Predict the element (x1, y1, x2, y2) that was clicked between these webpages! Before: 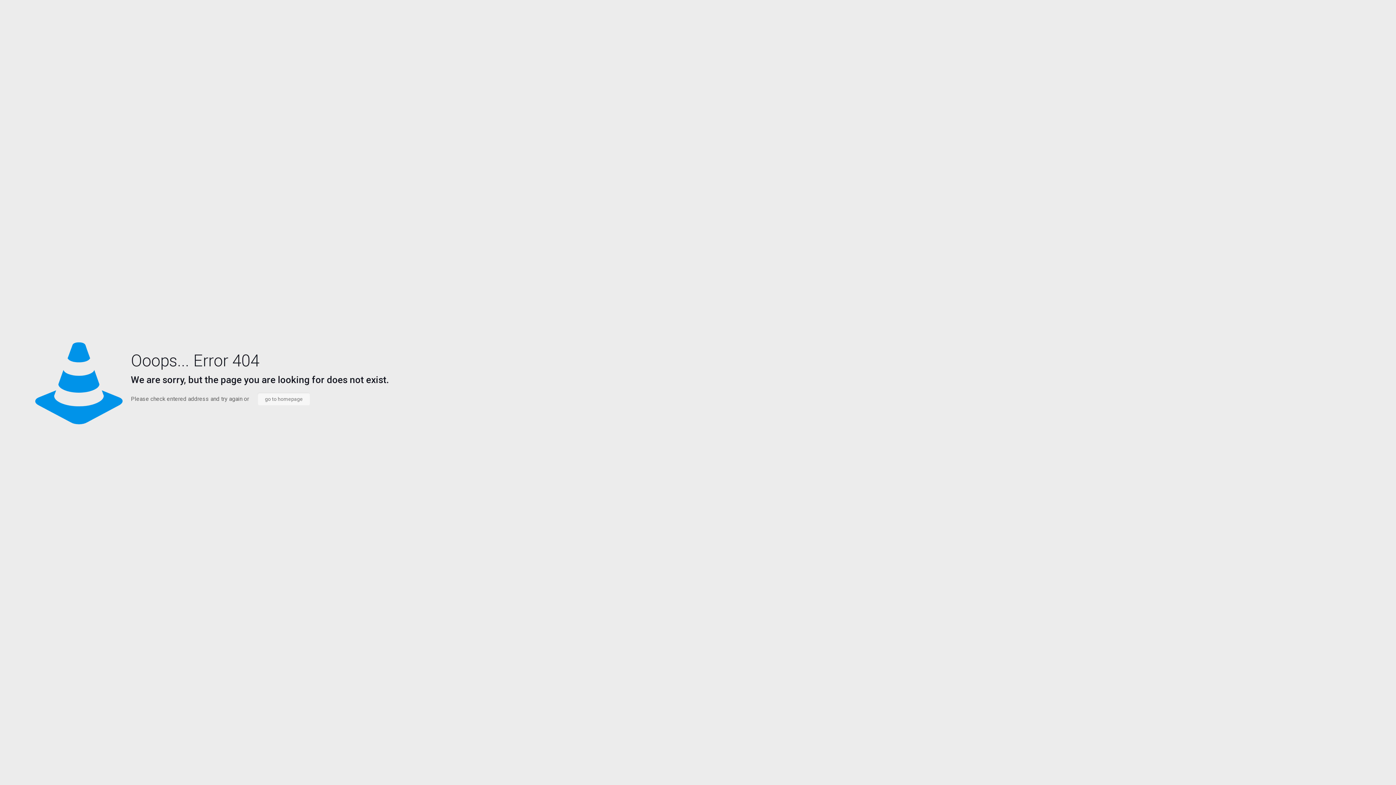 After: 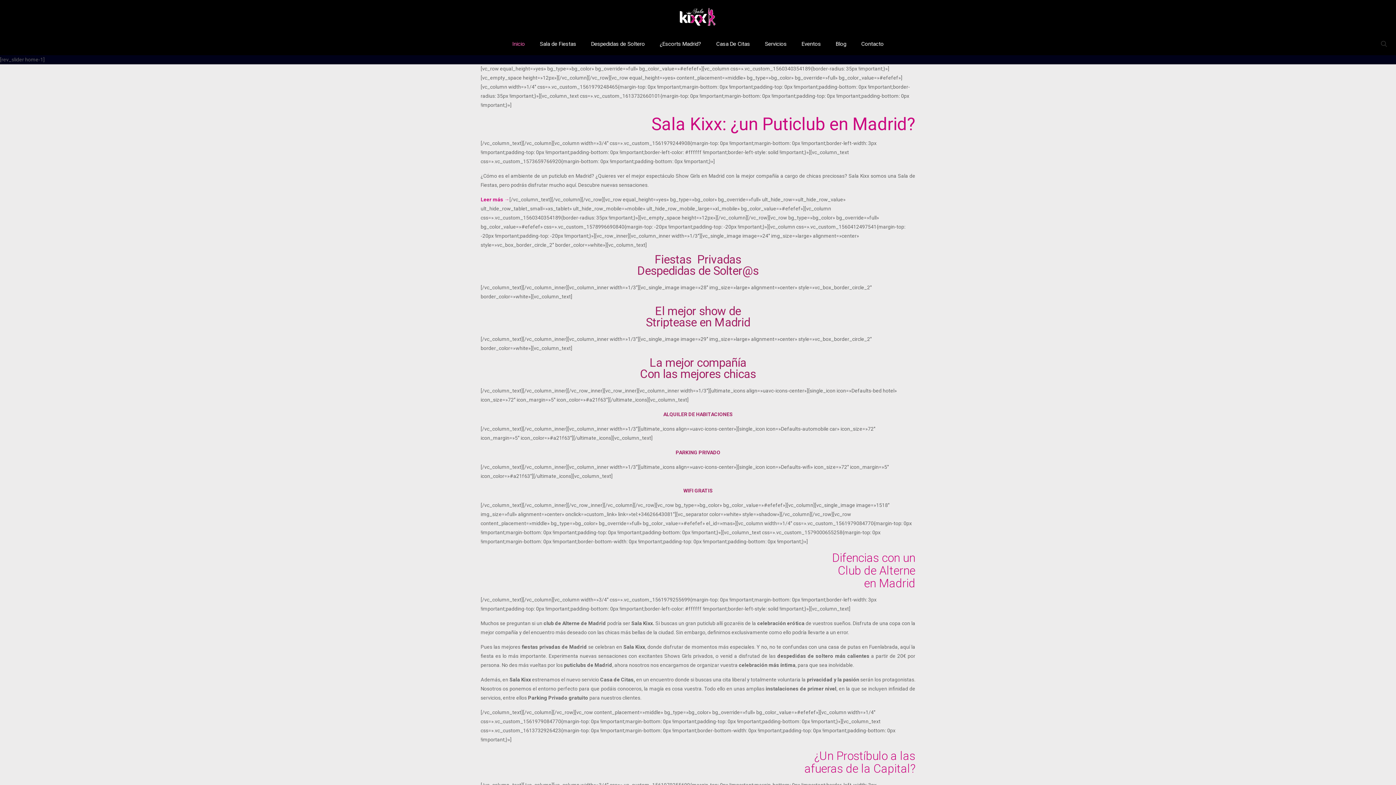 Action: bbox: (257, 392, 310, 405) label: go to homepage